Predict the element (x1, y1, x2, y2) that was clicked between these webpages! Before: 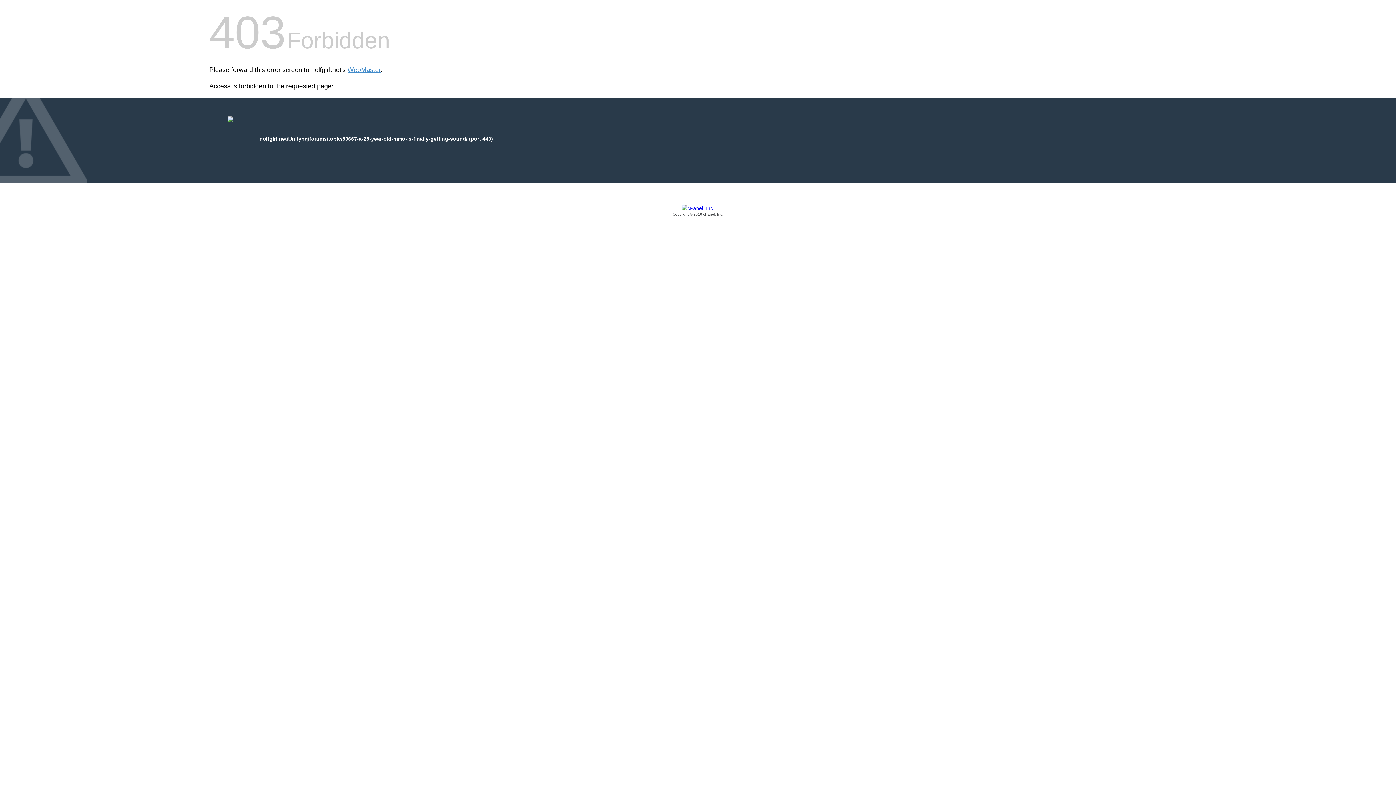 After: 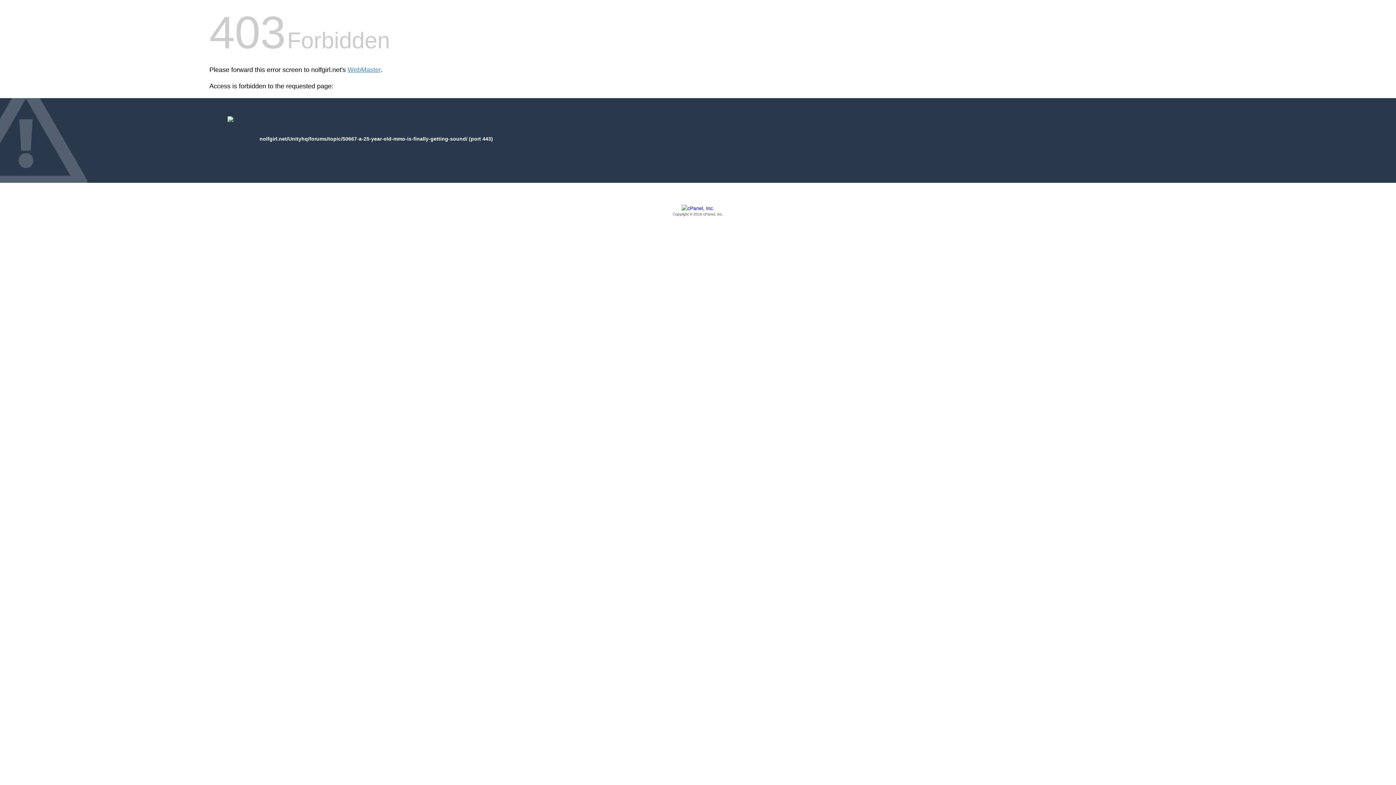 Action: label: Copyright © 2016 cPanel, Inc. bbox: (209, 205, 1186, 217)